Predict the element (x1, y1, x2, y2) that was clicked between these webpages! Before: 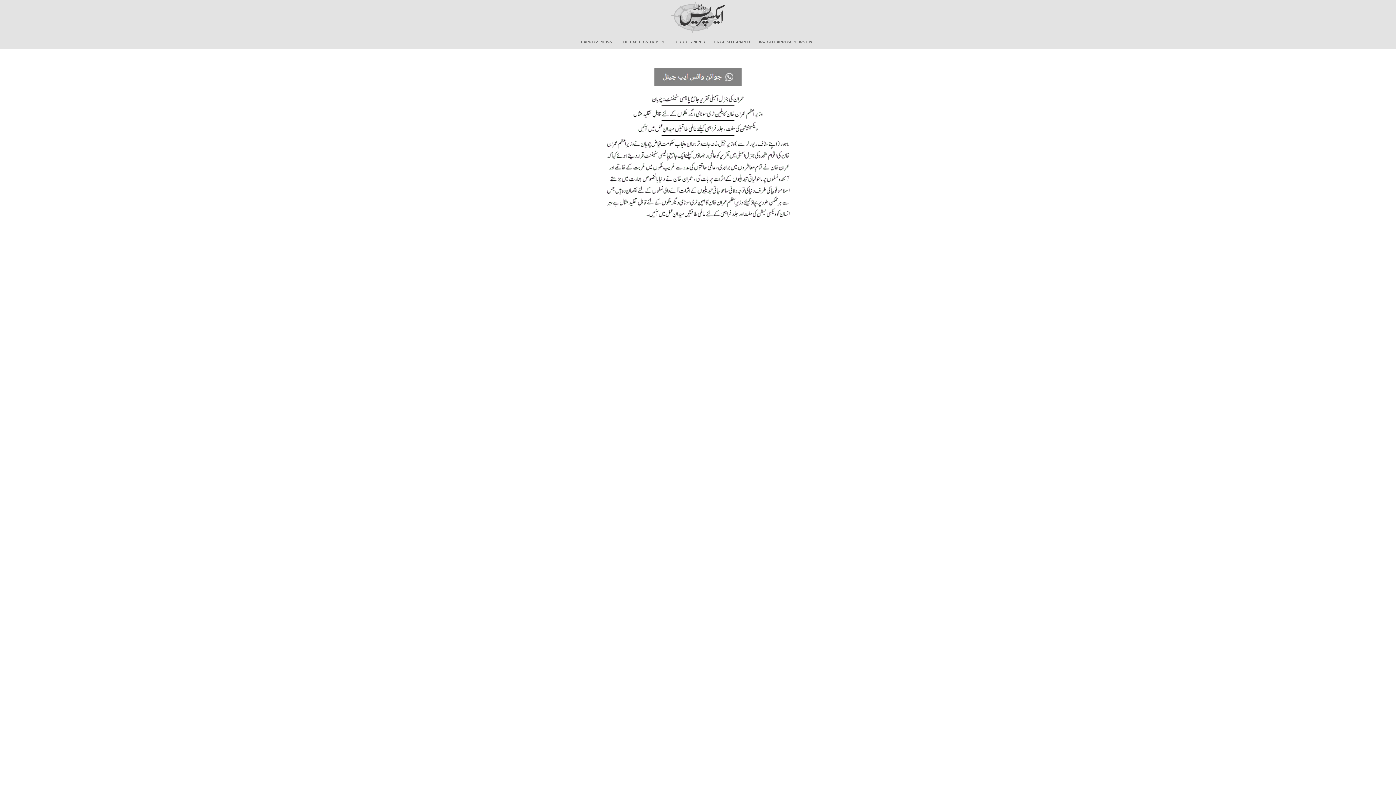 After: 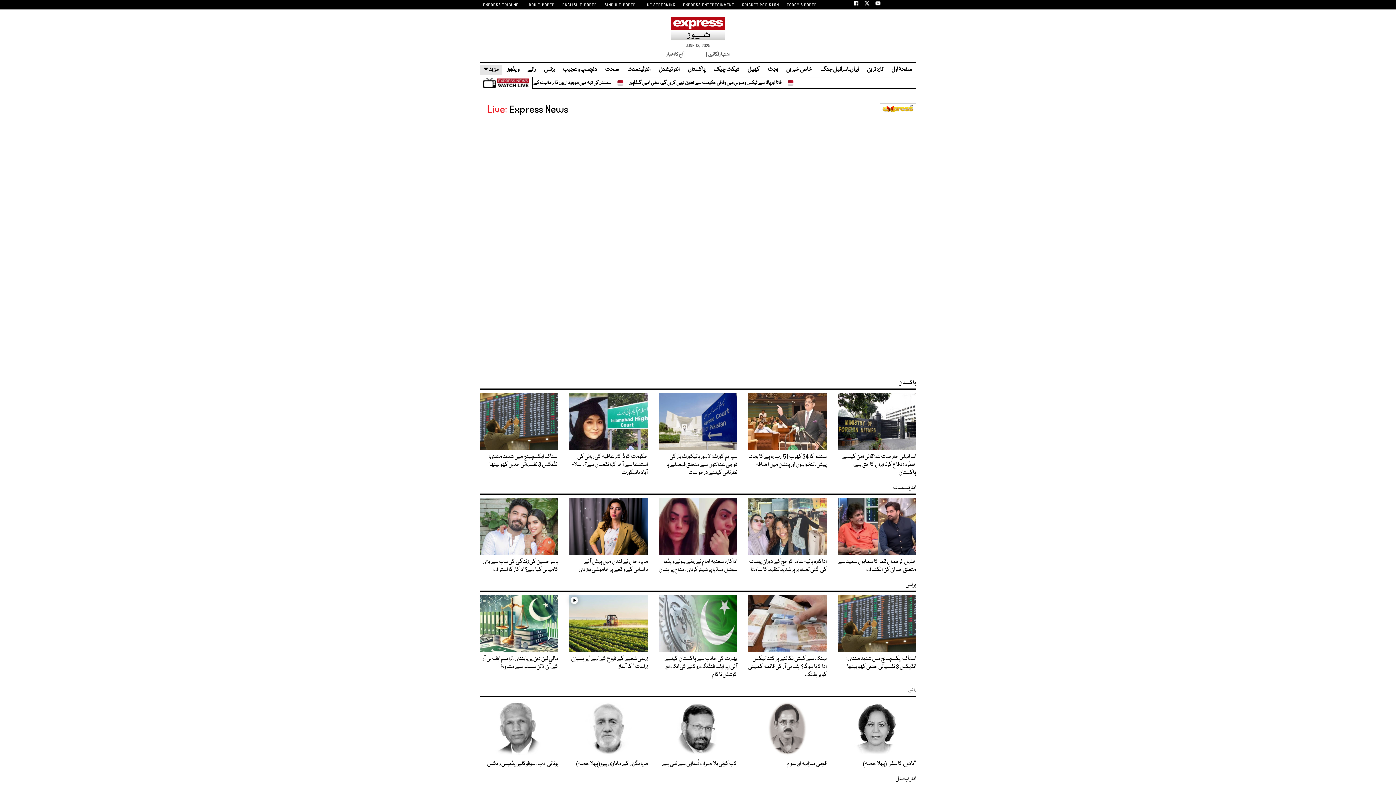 Action: label: WATCH EXPRESS NEWS LIVE bbox: (755, 34, 818, 49)